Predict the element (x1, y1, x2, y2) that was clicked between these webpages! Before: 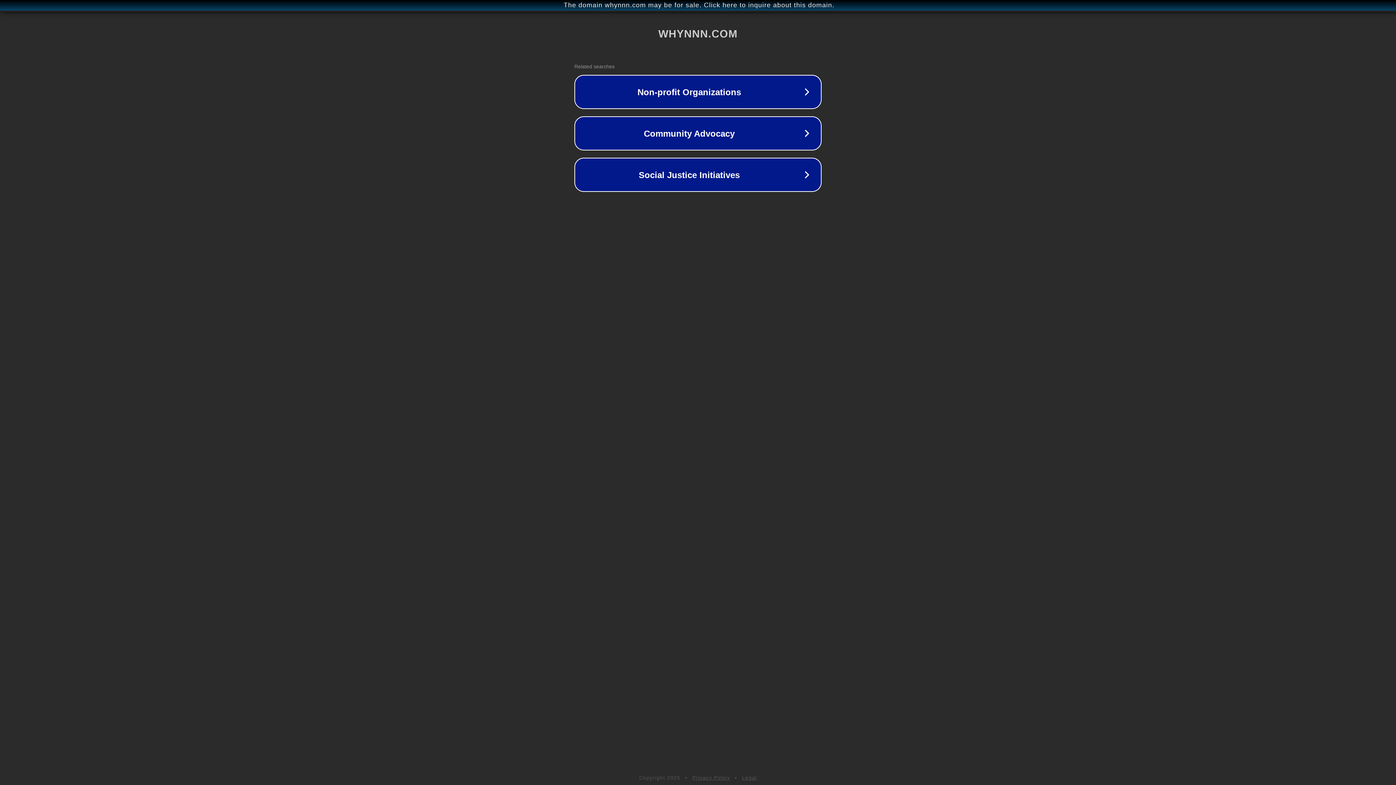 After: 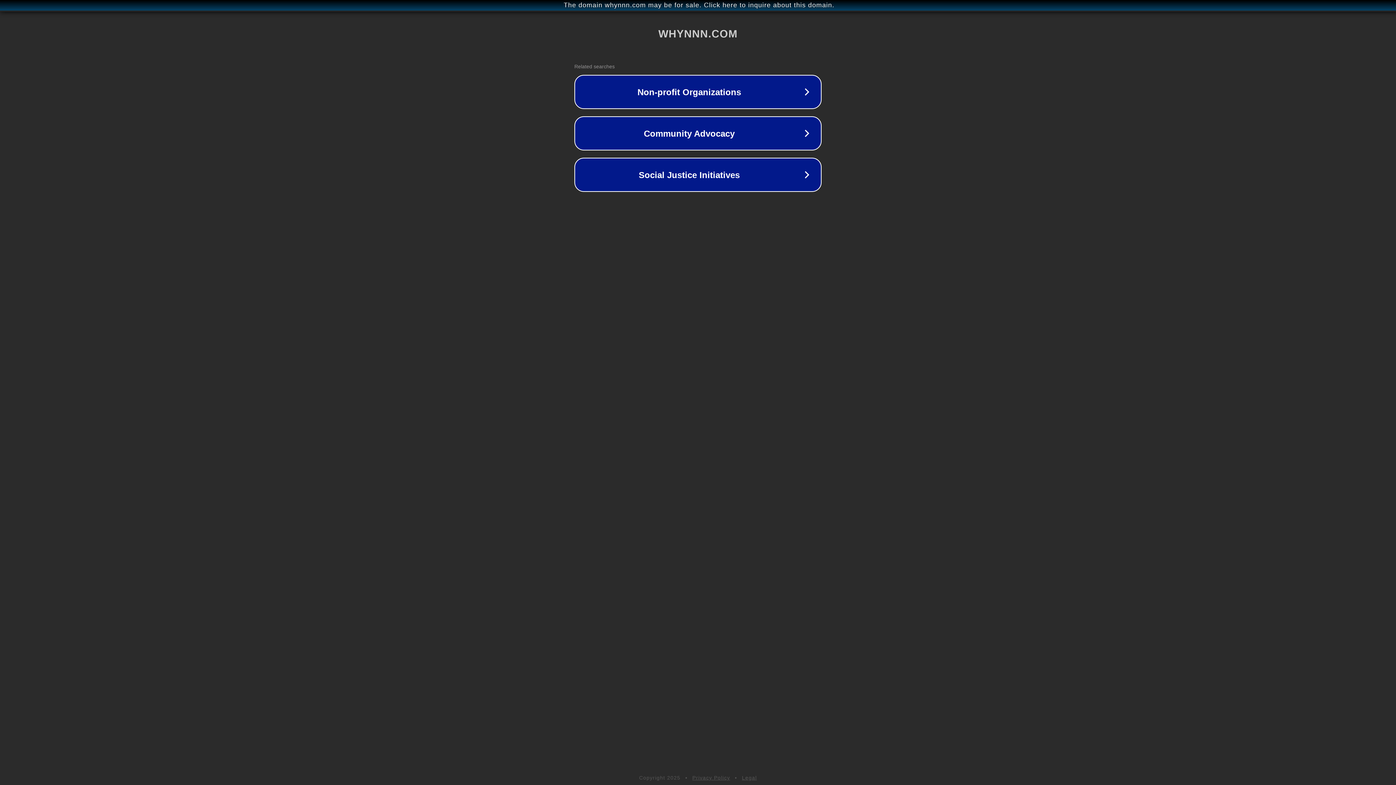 Action: bbox: (742, 775, 757, 781) label: Legal